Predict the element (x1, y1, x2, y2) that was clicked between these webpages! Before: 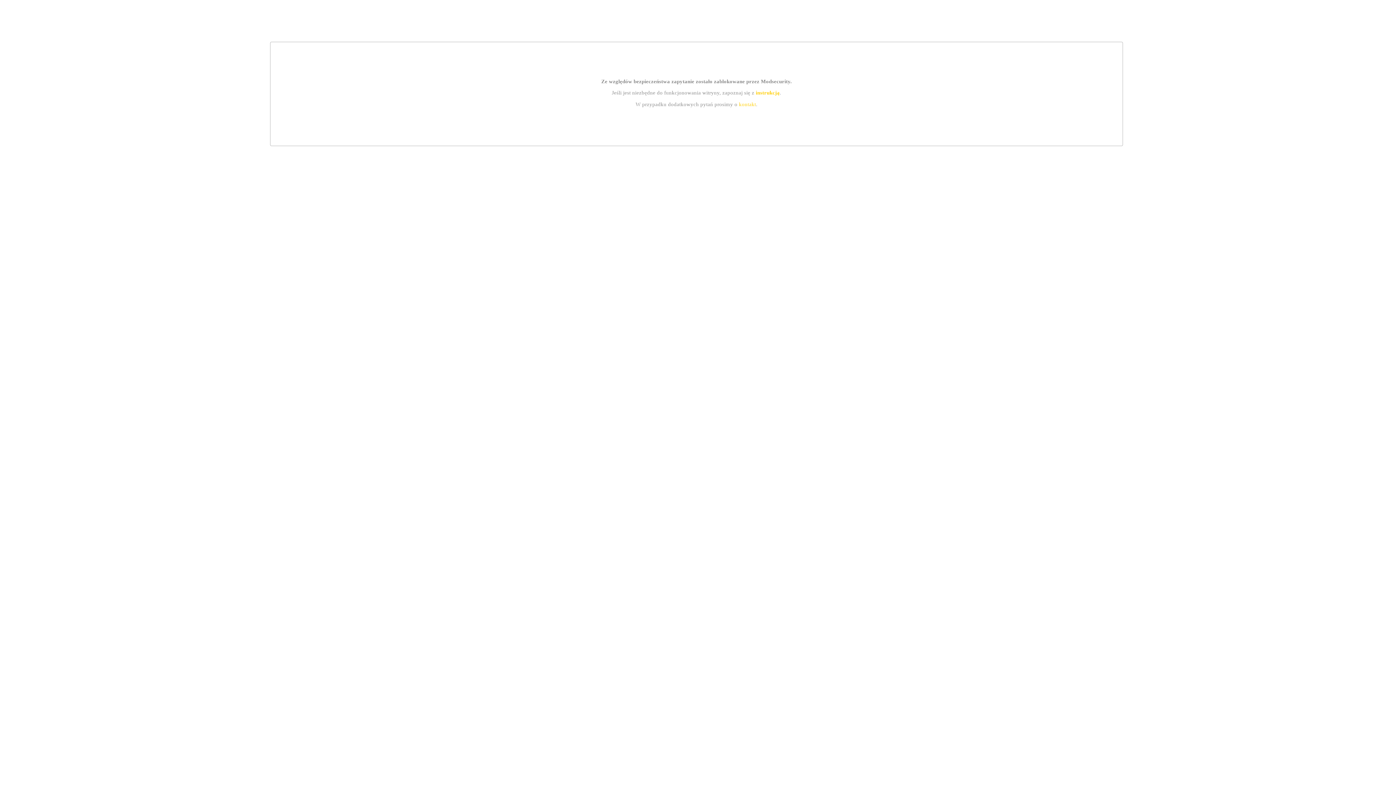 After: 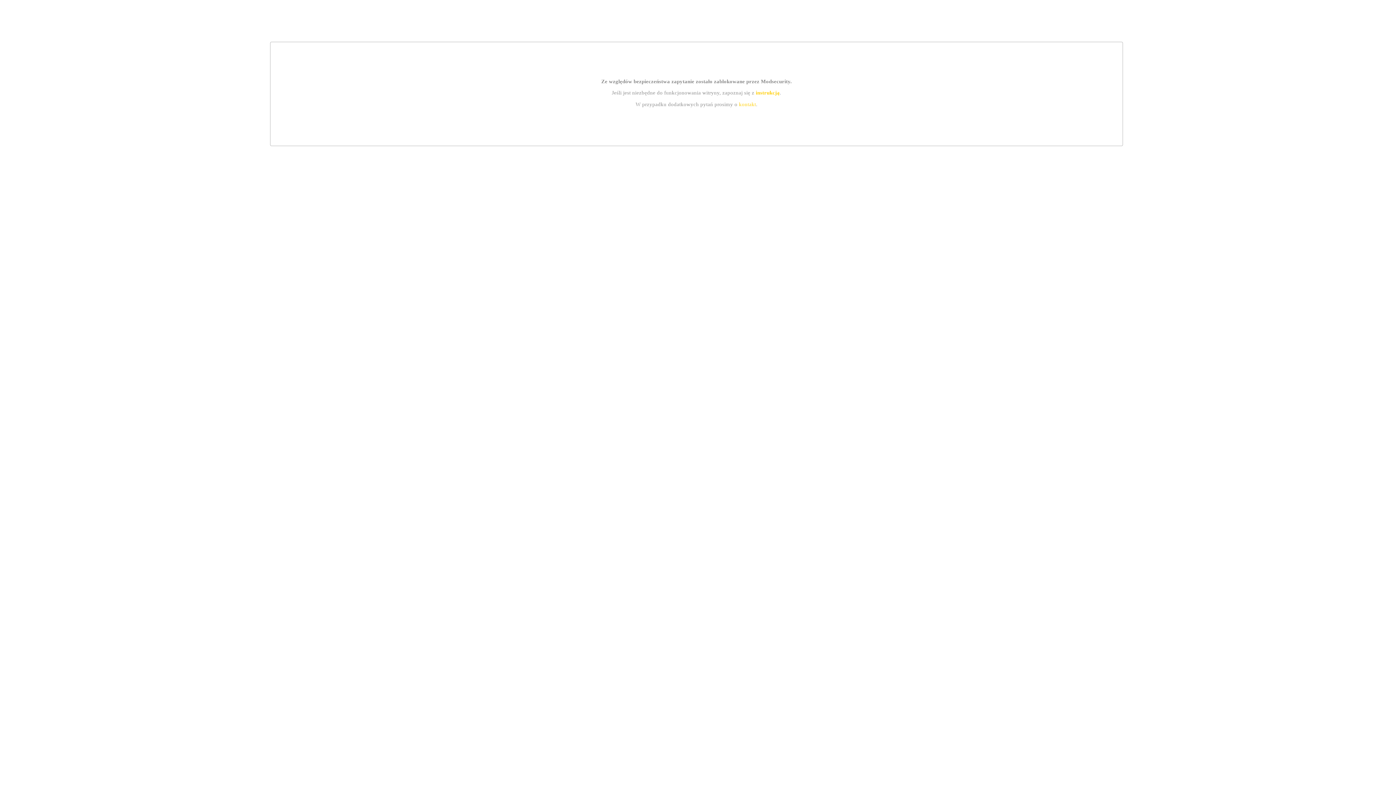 Action: label: kontakt bbox: (739, 101, 756, 107)